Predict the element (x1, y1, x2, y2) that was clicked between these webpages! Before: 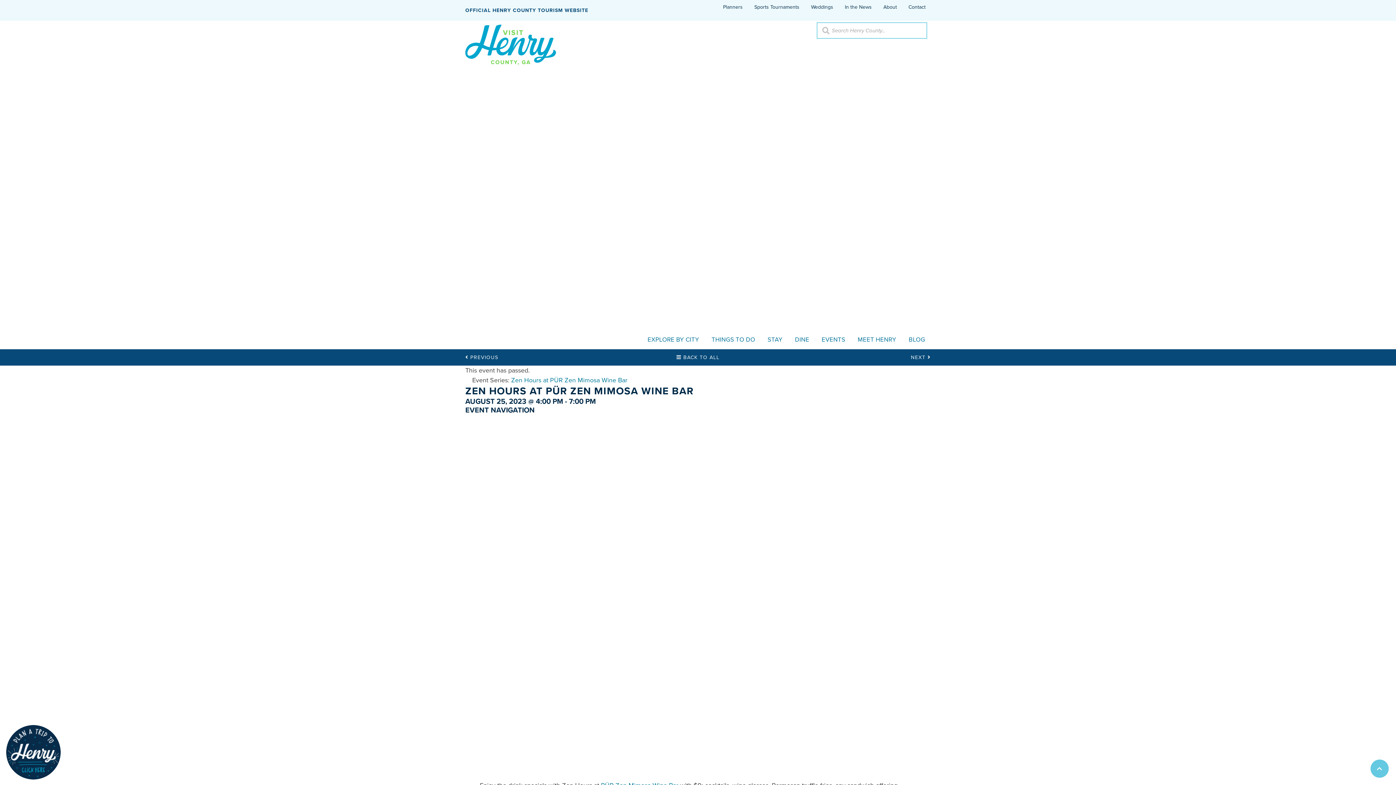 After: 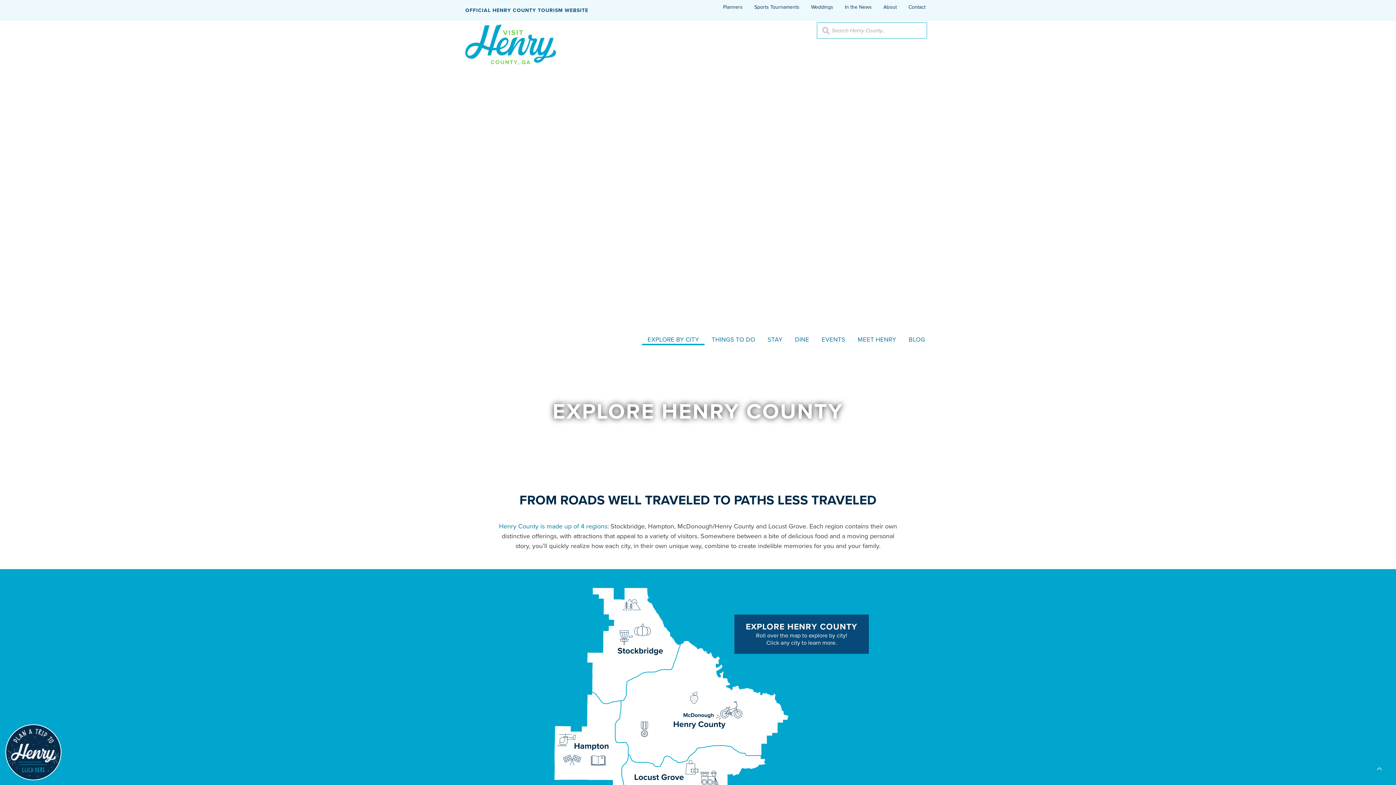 Action: bbox: (642, 330, 704, 349) label: EXPLORE BY CITY